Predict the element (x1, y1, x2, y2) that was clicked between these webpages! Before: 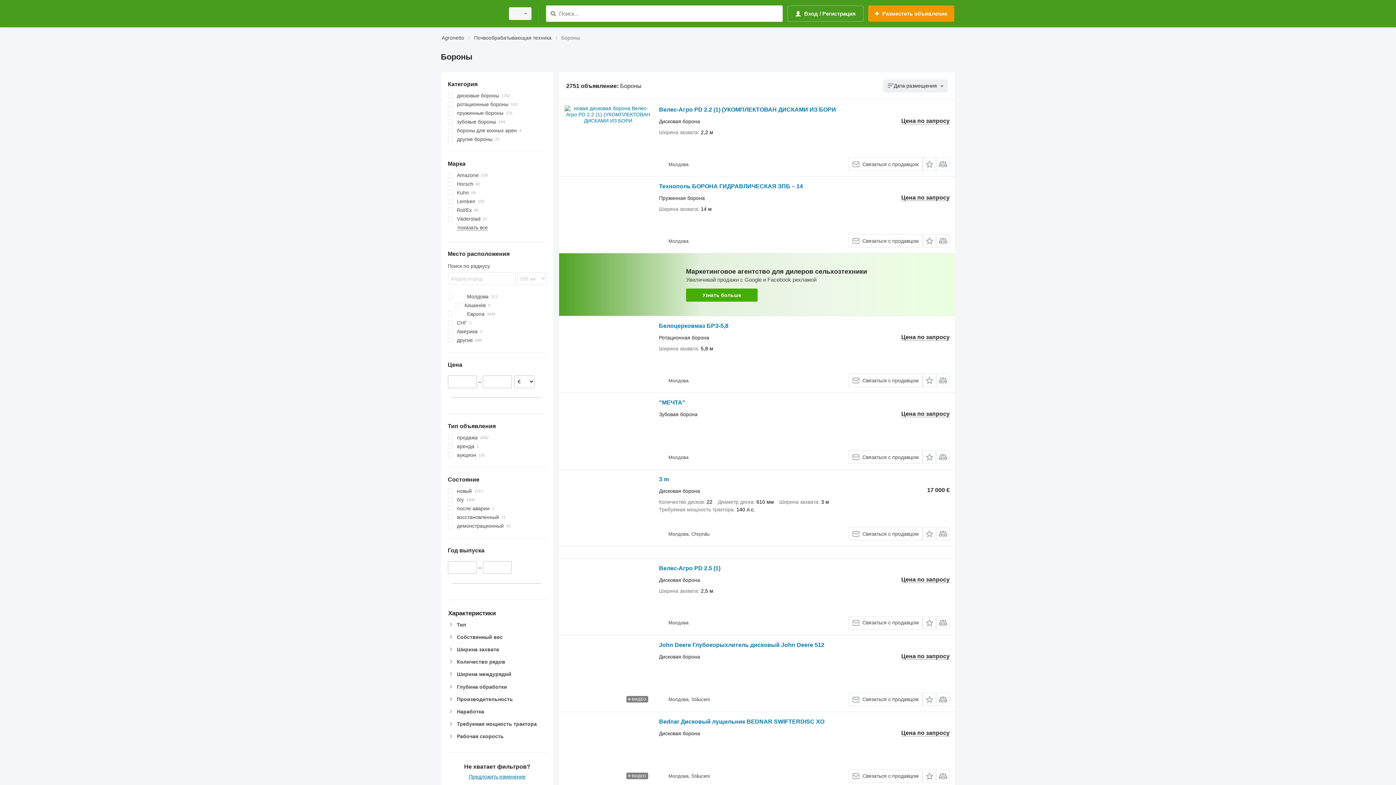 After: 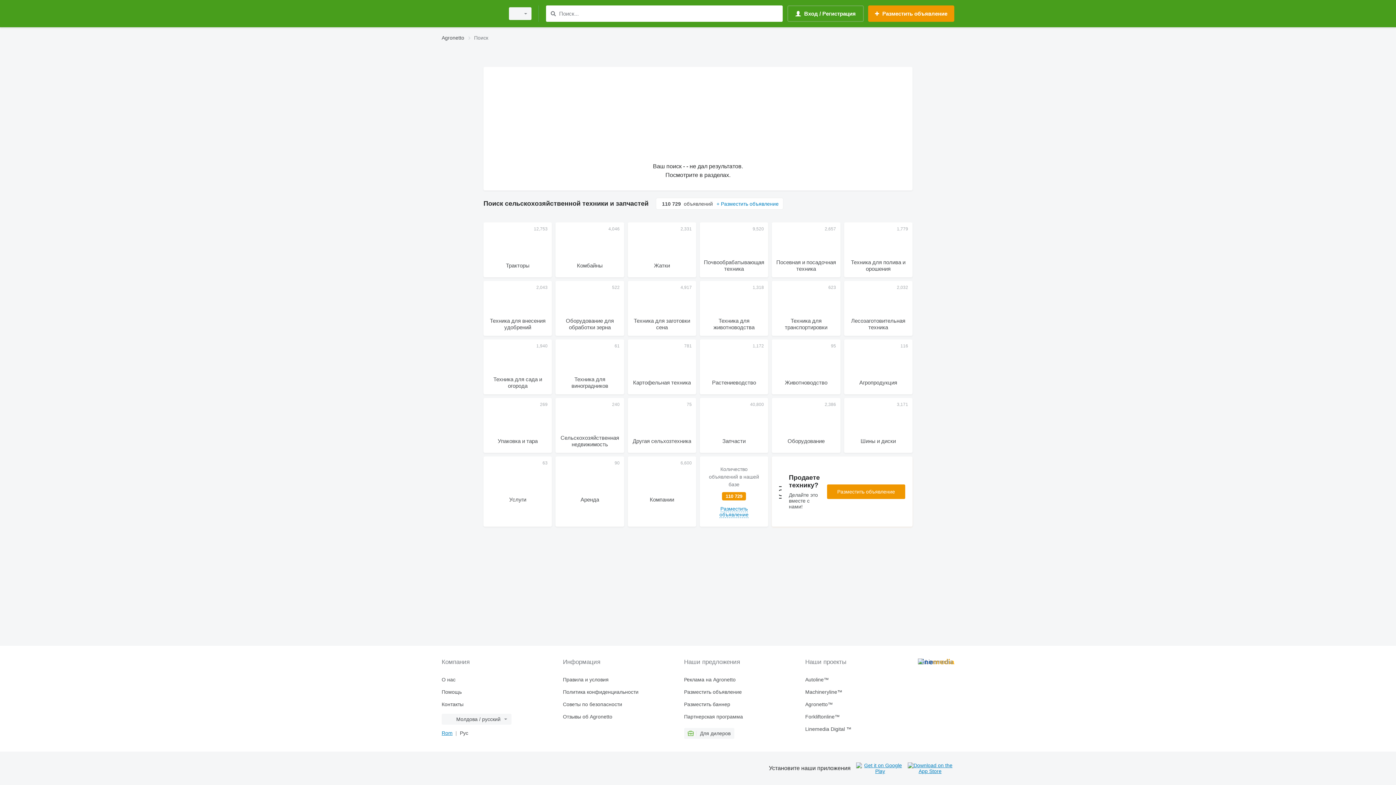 Action: bbox: (548, 9, 557, 18) label: Поиск